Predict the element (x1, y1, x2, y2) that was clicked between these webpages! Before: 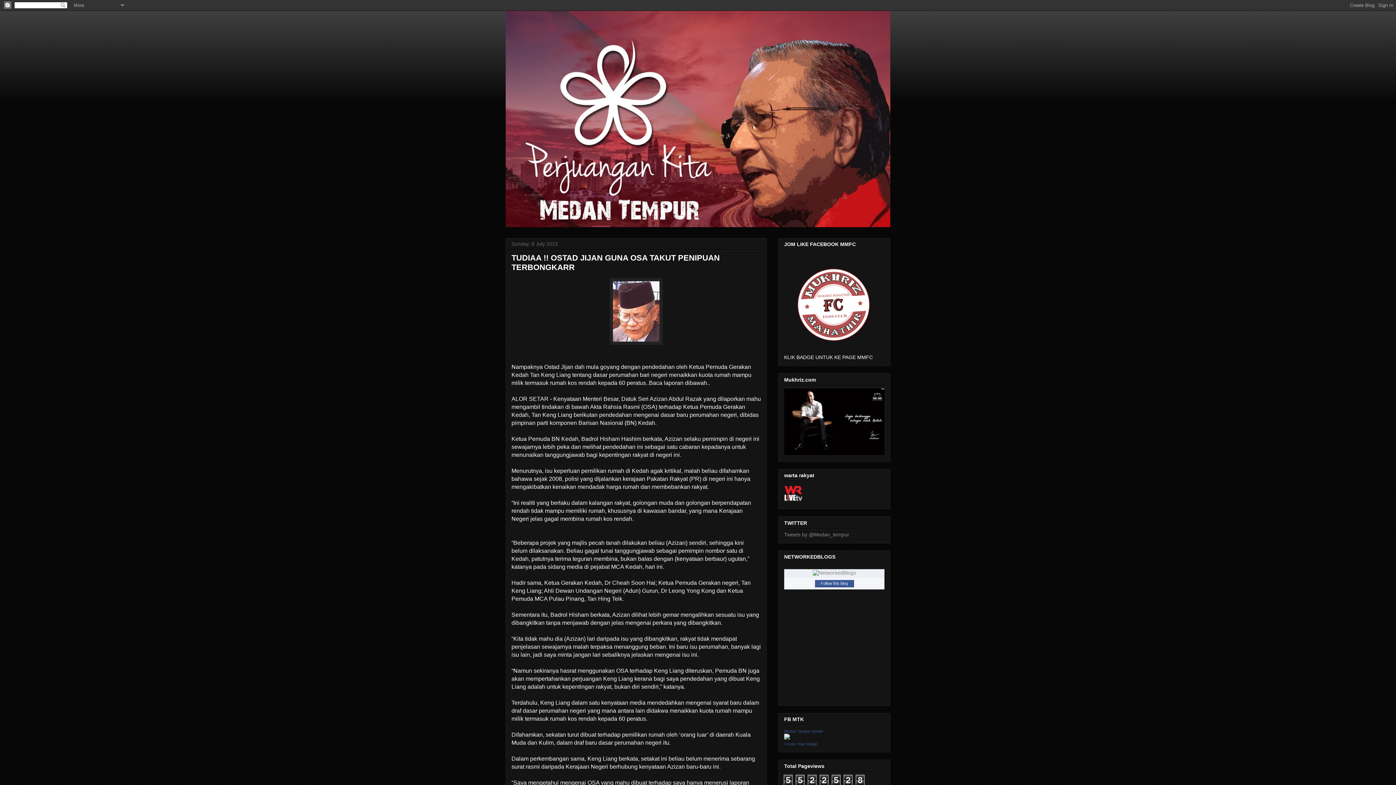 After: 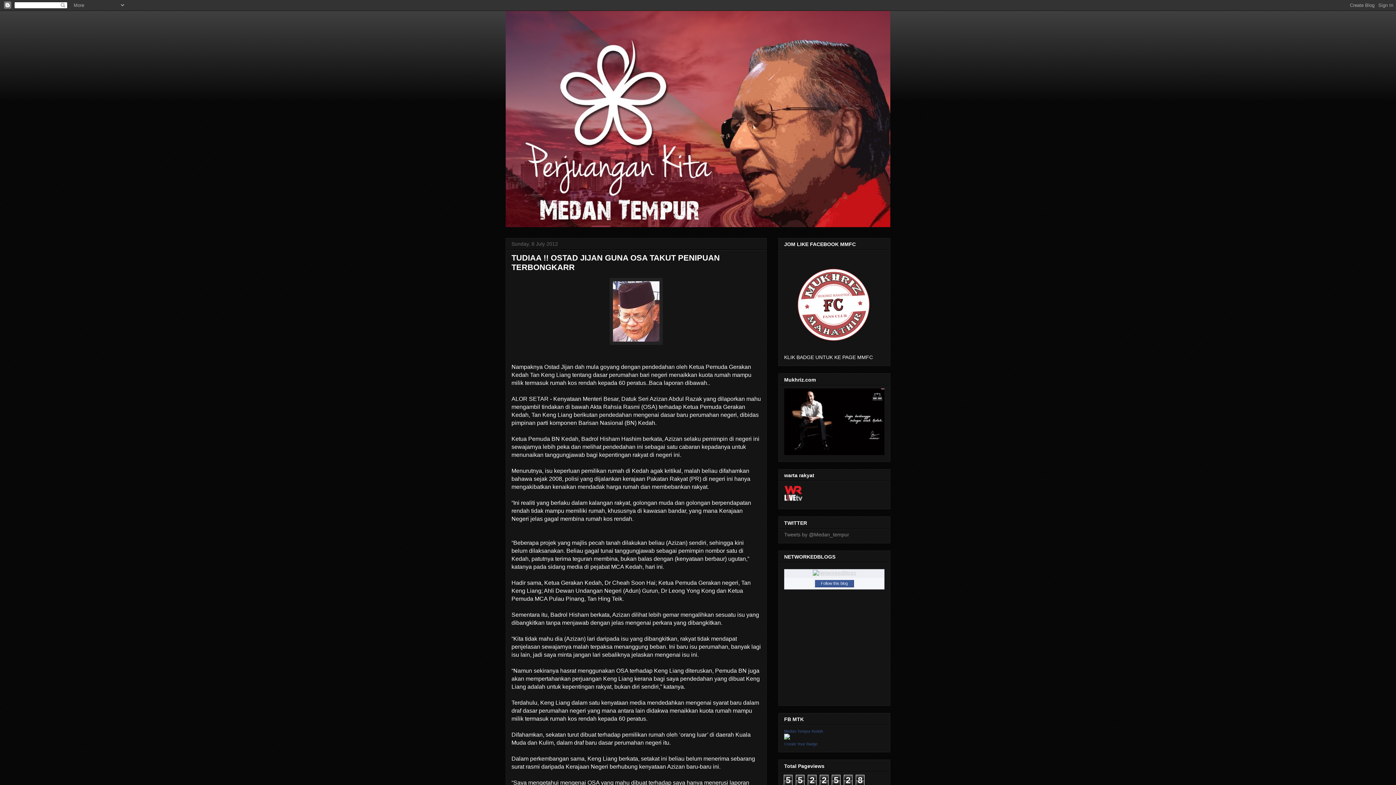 Action: bbox: (812, 570, 856, 575)